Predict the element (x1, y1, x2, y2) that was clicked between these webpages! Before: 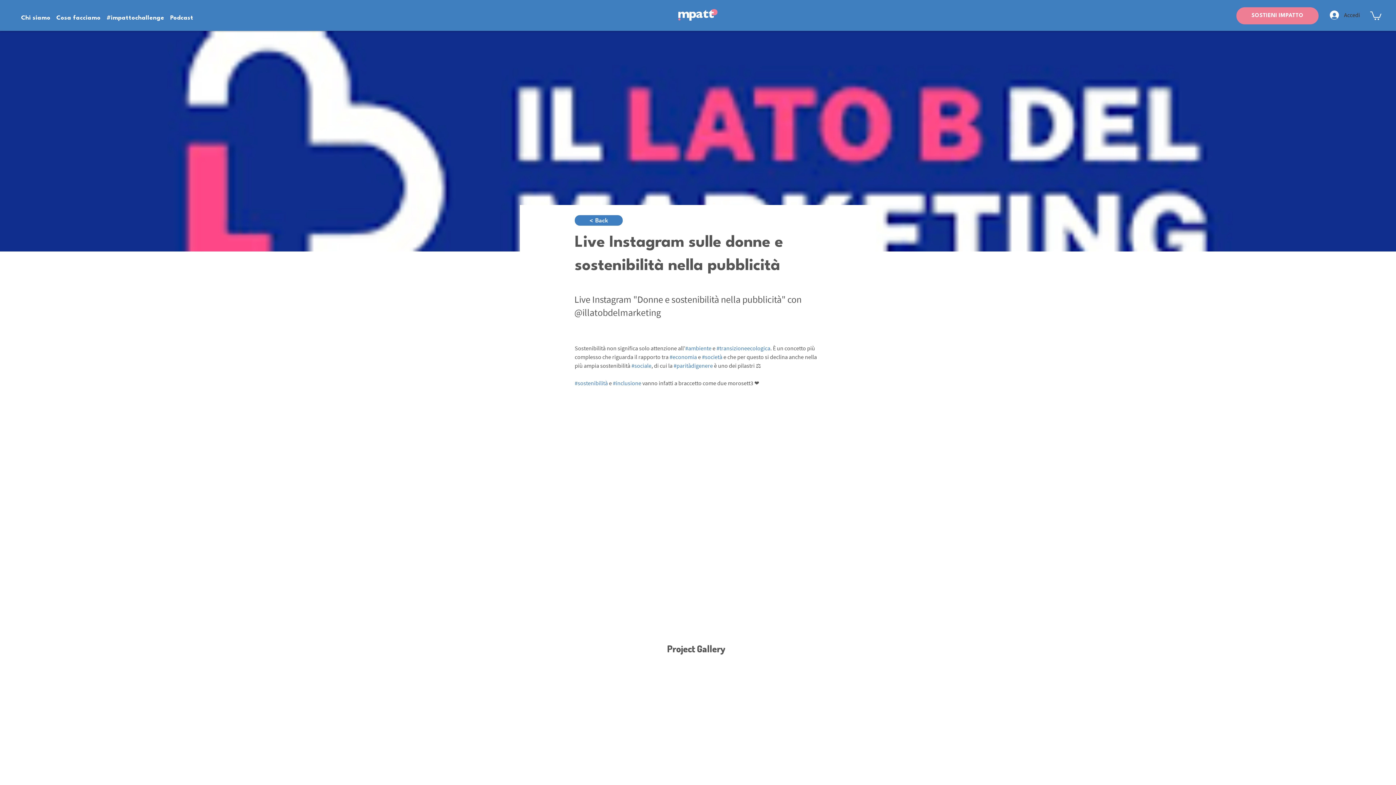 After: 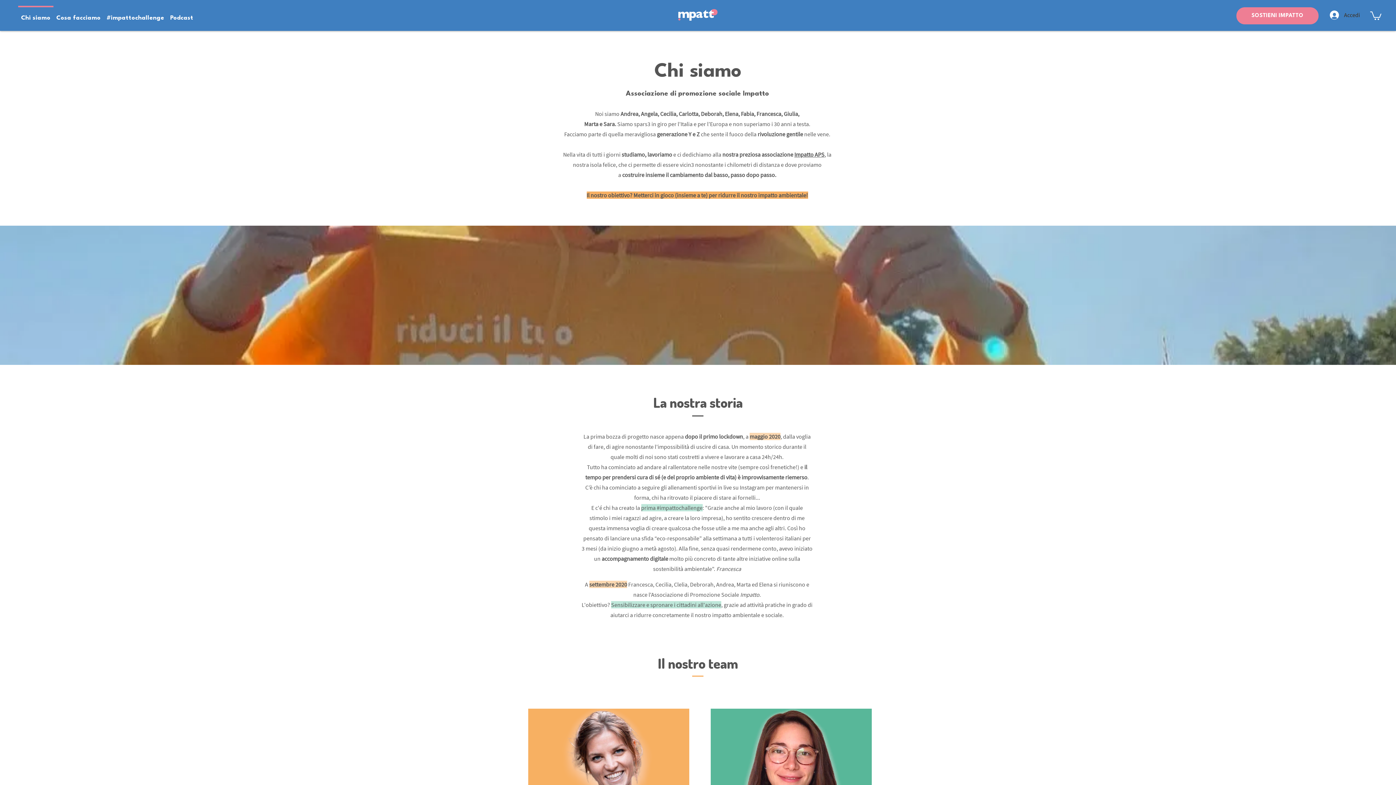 Action: bbox: (18, 5, 53, 24) label: Chi siamo